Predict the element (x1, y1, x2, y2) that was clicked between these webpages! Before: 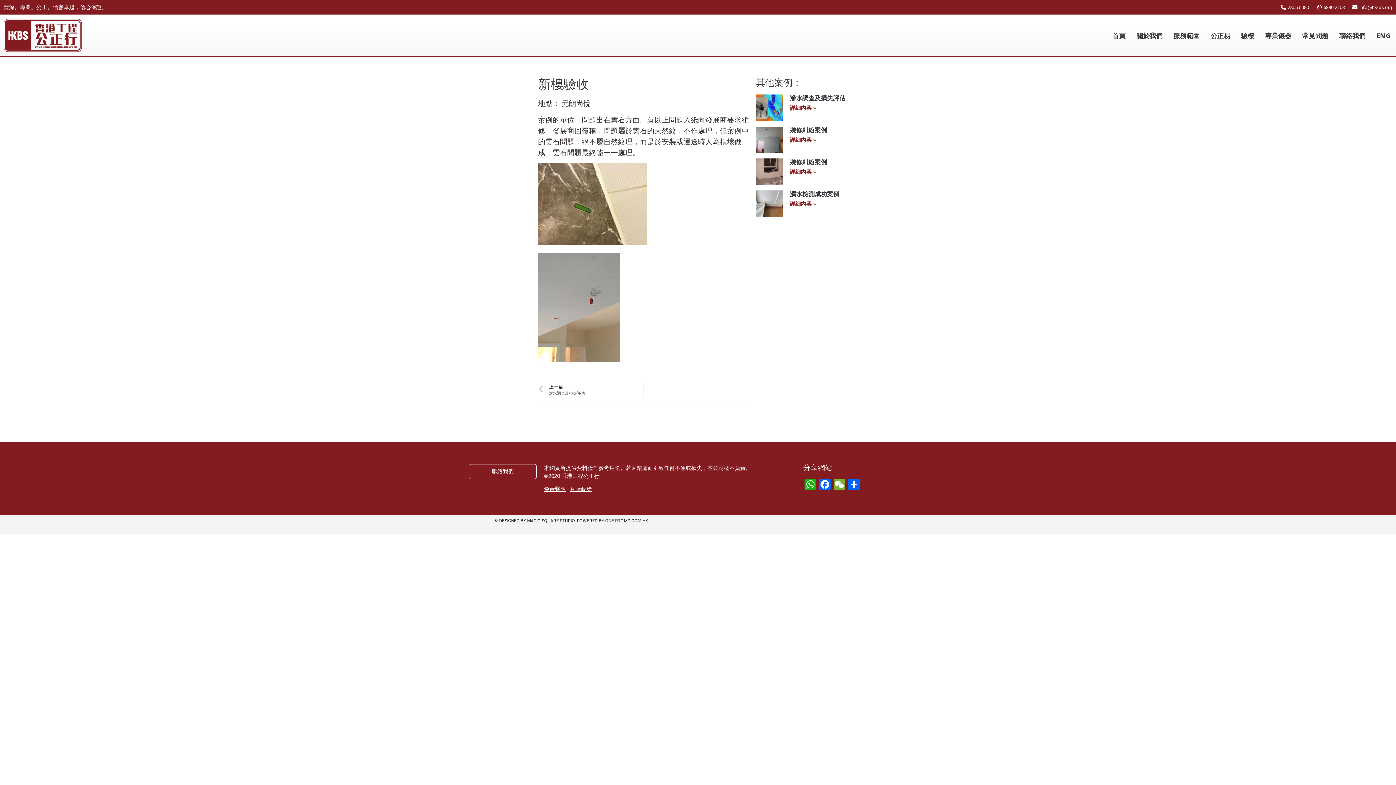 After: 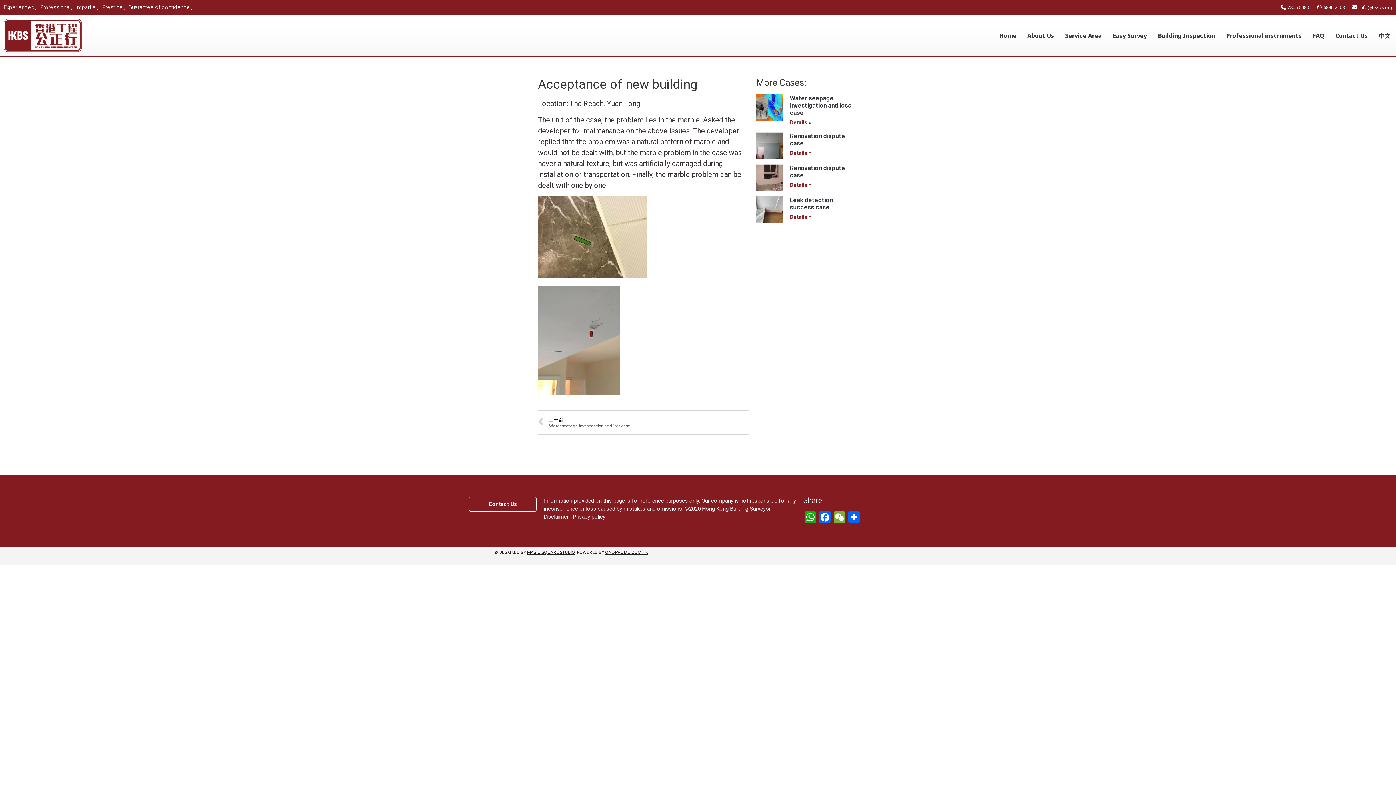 Action: label: ENG bbox: (1371, 24, 1396, 46)